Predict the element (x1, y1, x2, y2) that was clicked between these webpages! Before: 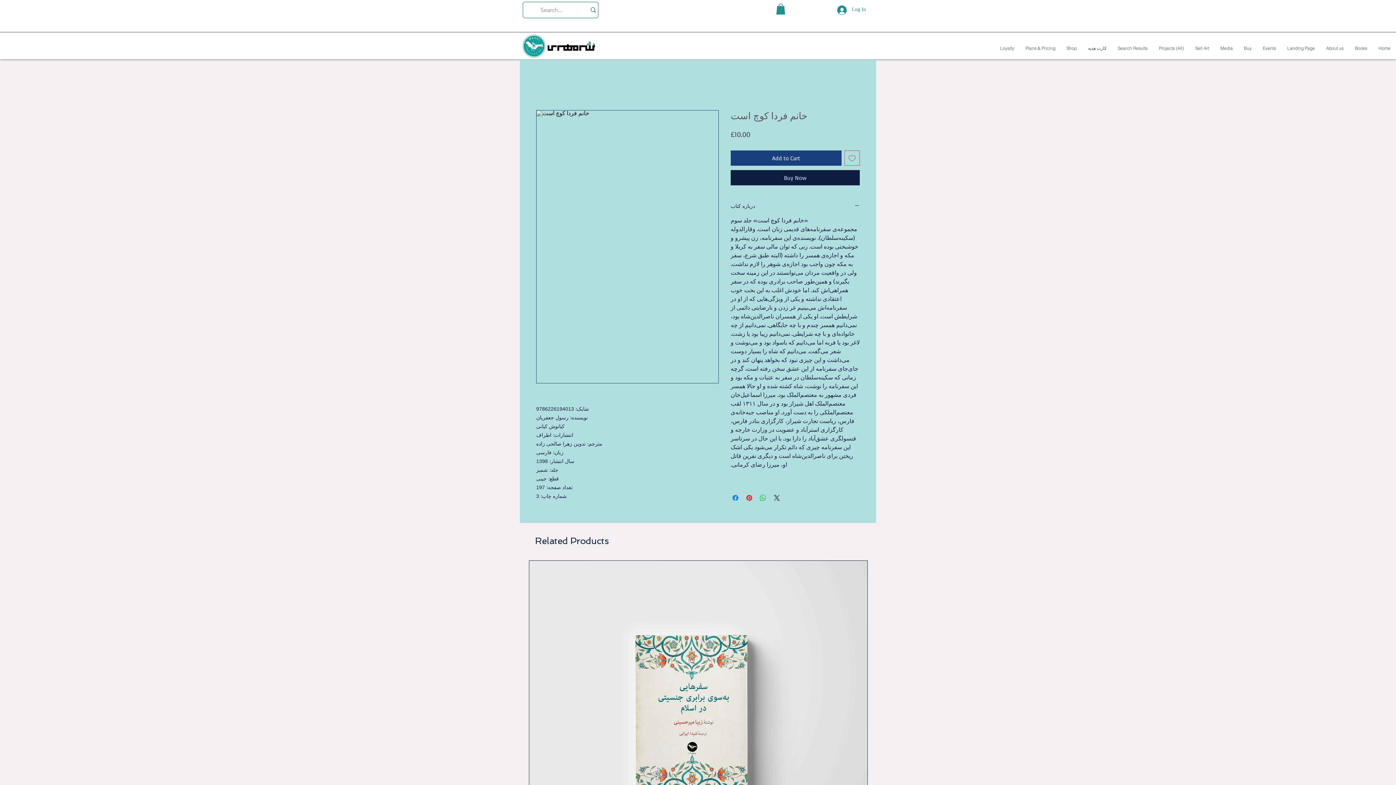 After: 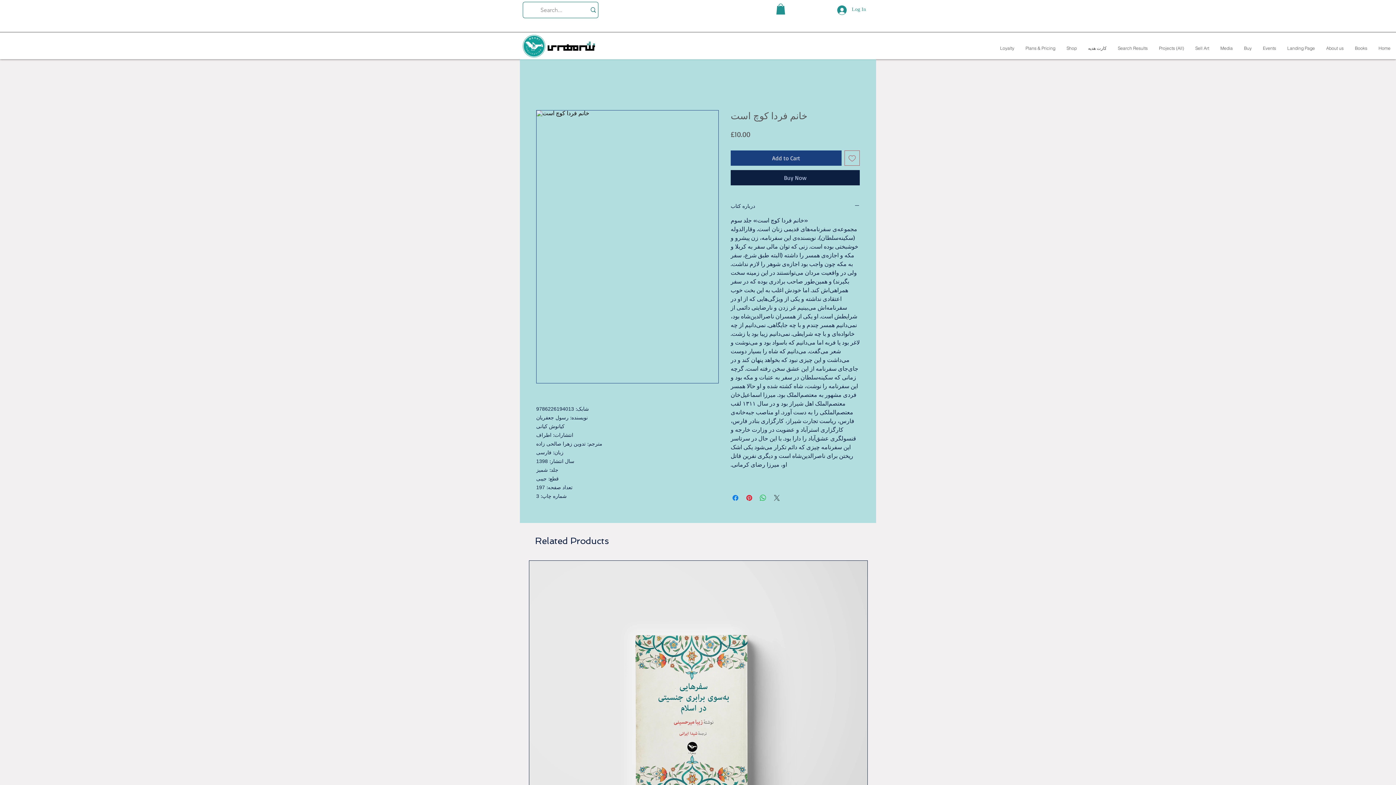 Action: bbox: (772, 493, 781, 502) label: Share on X